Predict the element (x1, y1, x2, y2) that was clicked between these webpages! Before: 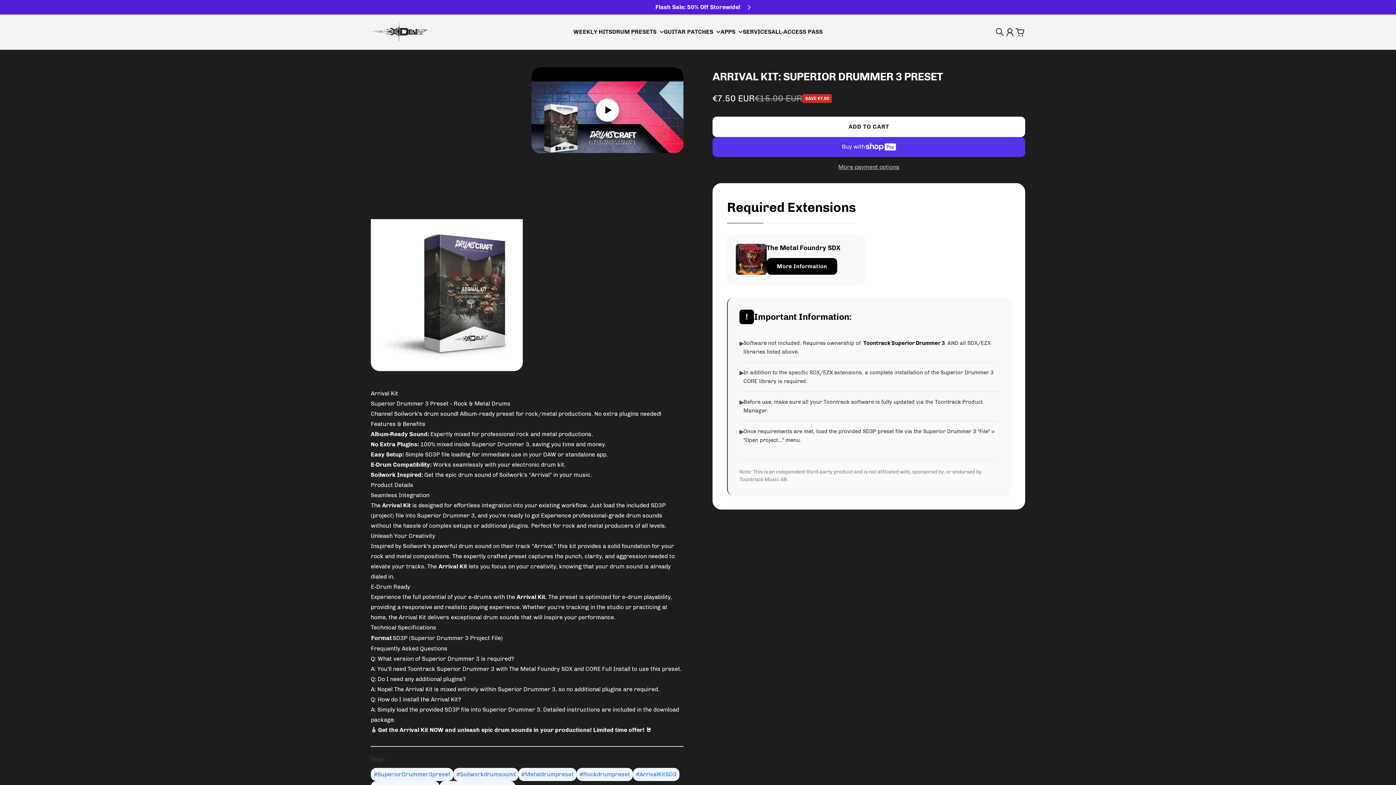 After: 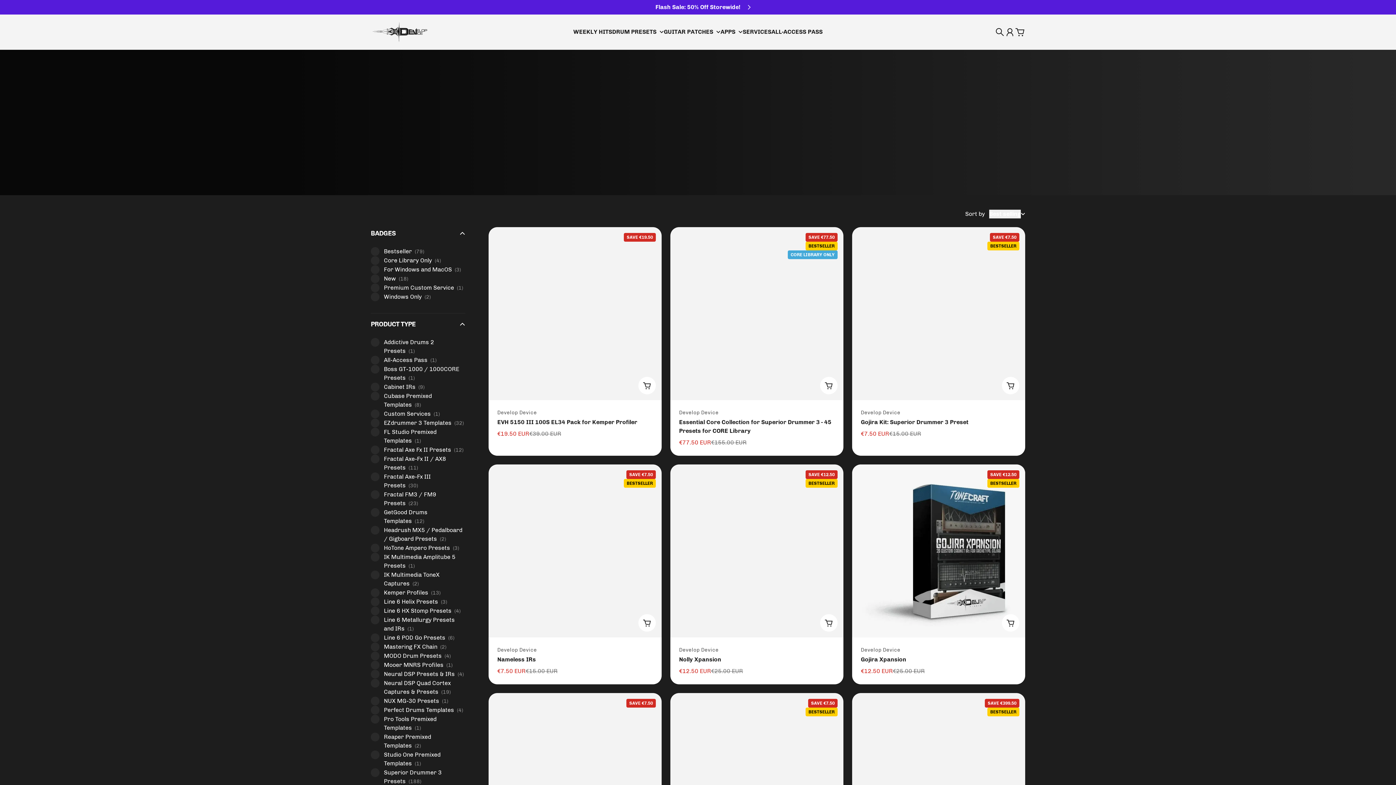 Action: label: Flash Sale: 50% Off Storewide! bbox: (0, 0, 1396, 14)